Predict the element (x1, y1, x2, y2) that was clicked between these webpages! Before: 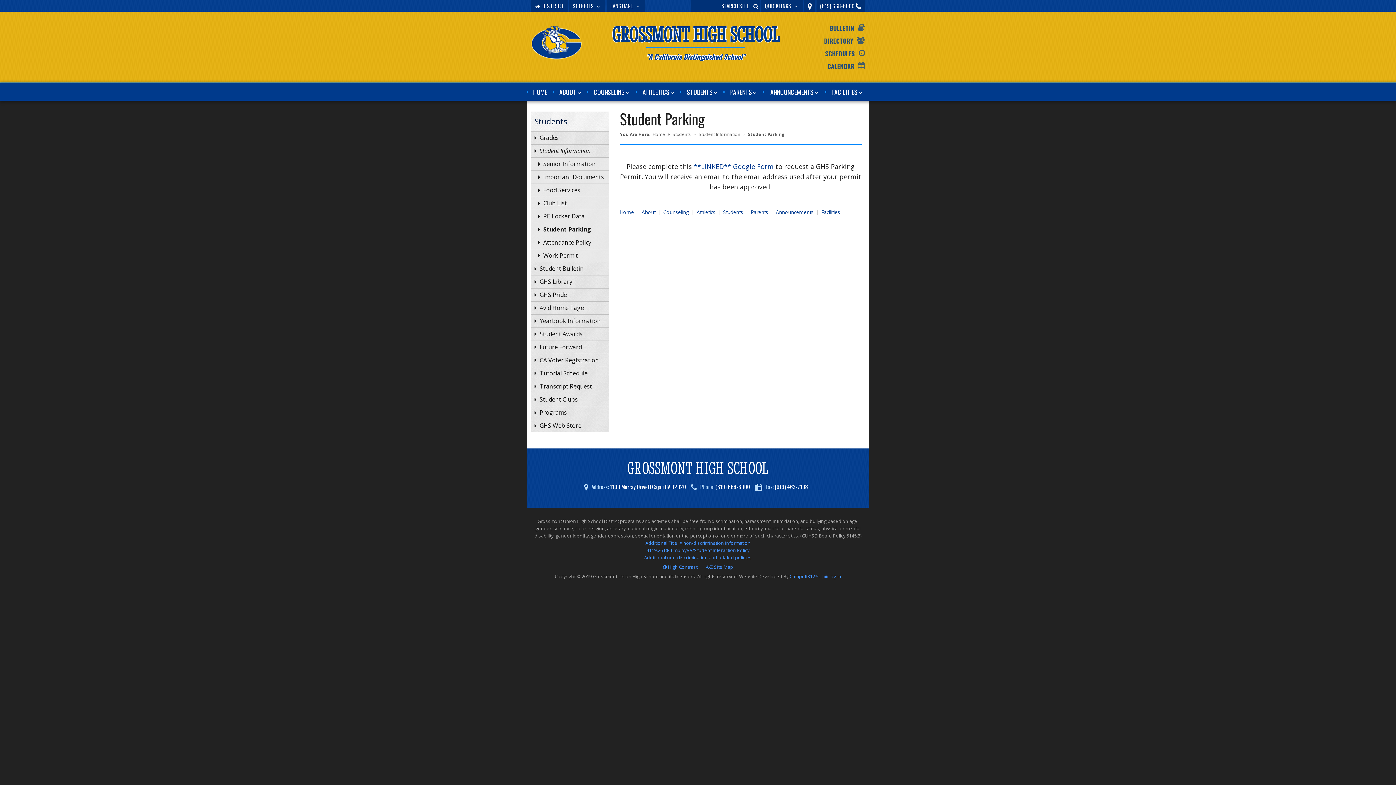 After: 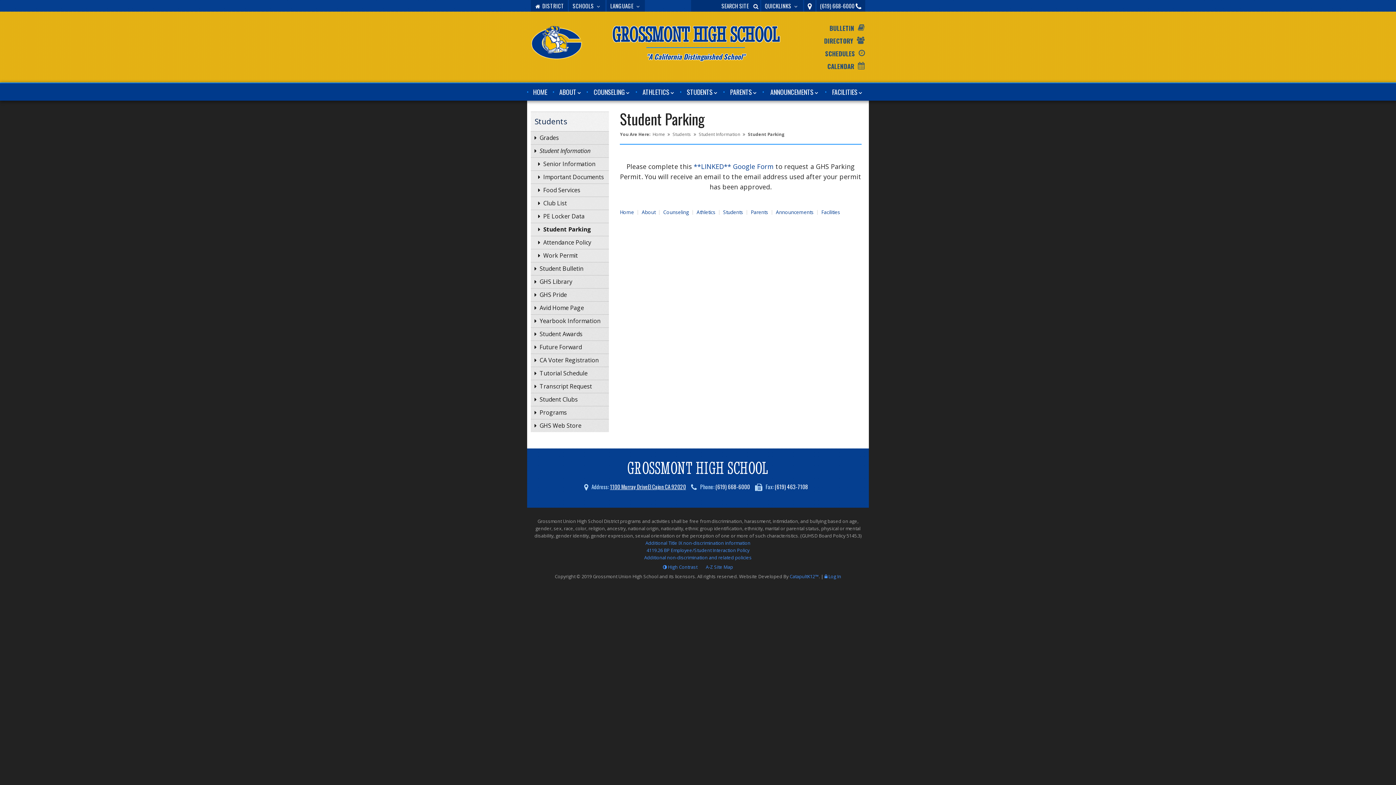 Action: label: 1100 Murray DriveEl Cajon CA 92020 bbox: (610, 482, 686, 490)